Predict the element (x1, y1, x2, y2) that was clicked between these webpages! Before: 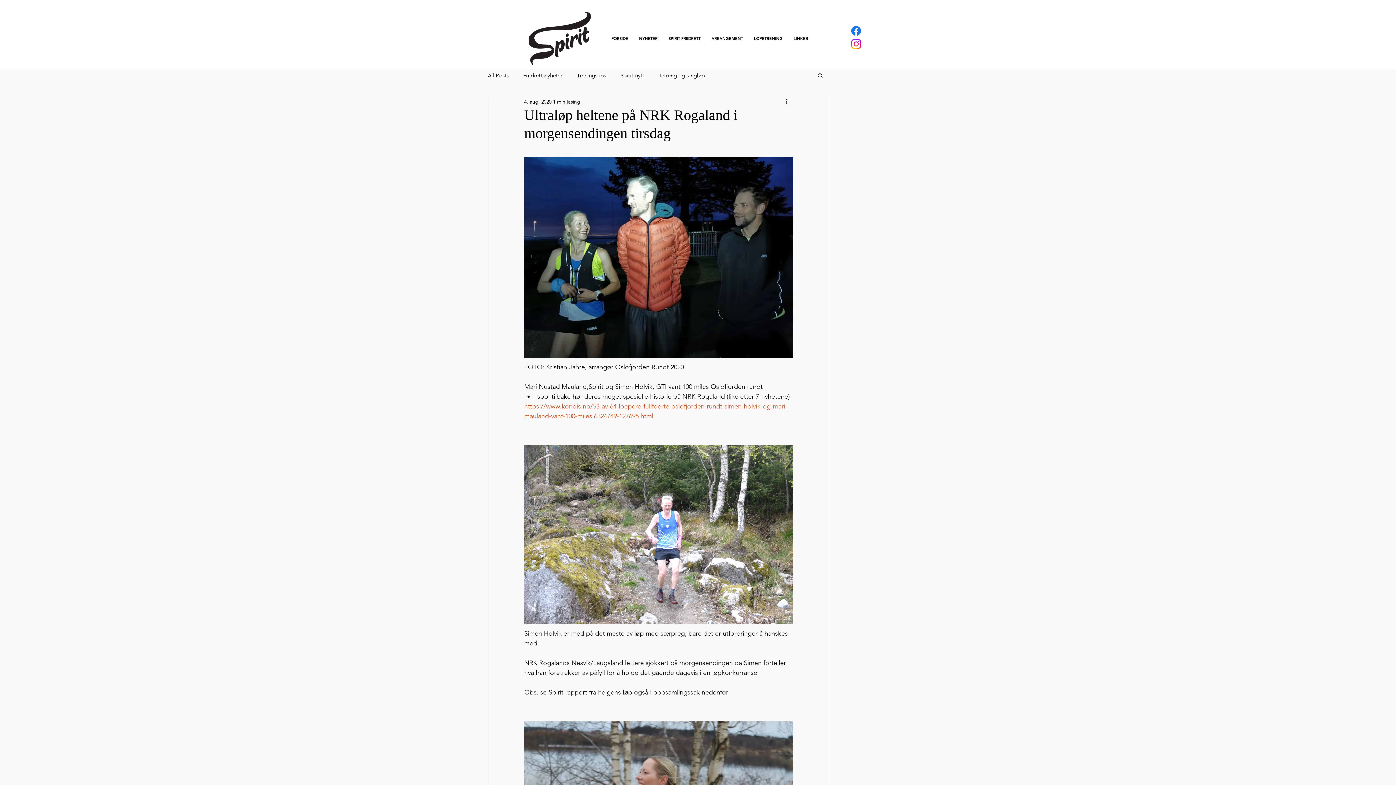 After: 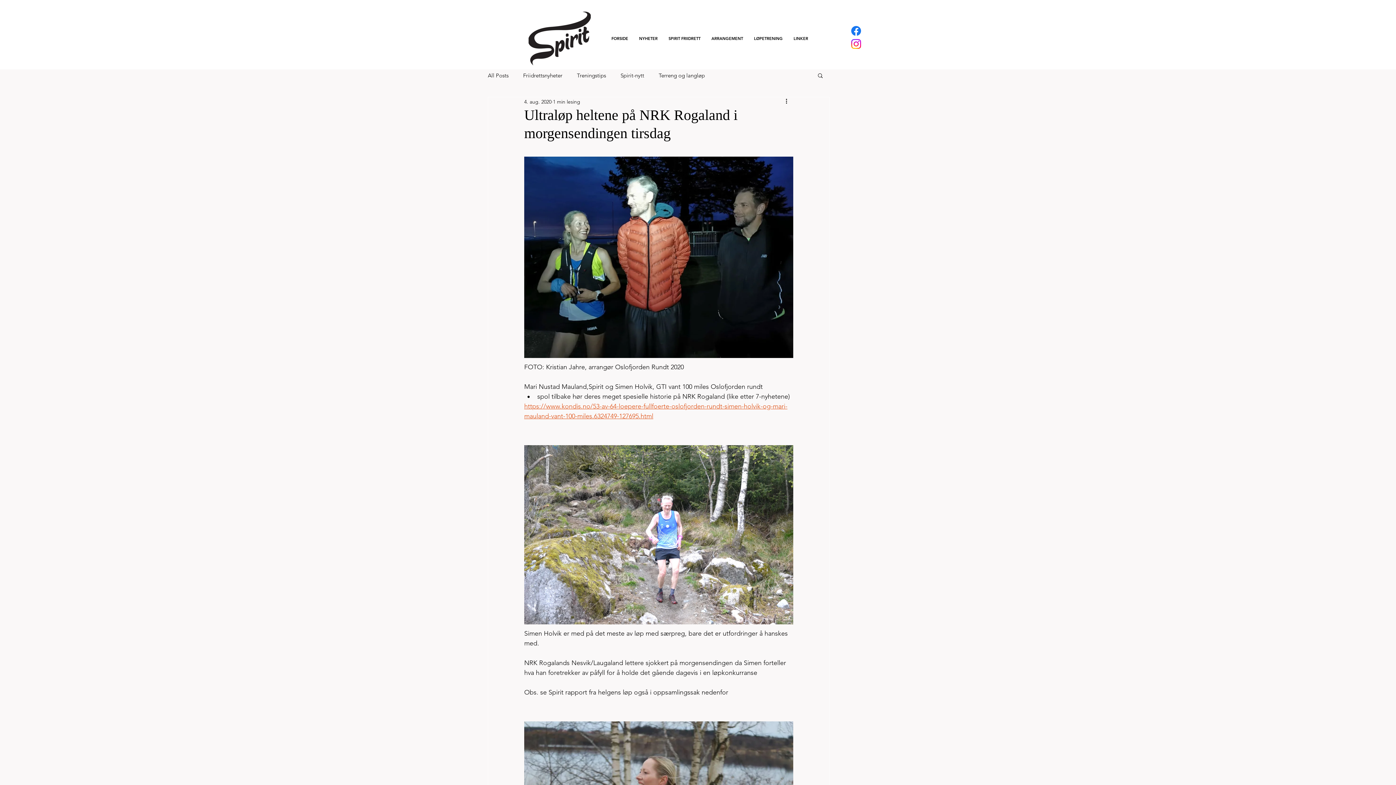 Action: bbox: (788, 24, 813, 52) label: LINKER